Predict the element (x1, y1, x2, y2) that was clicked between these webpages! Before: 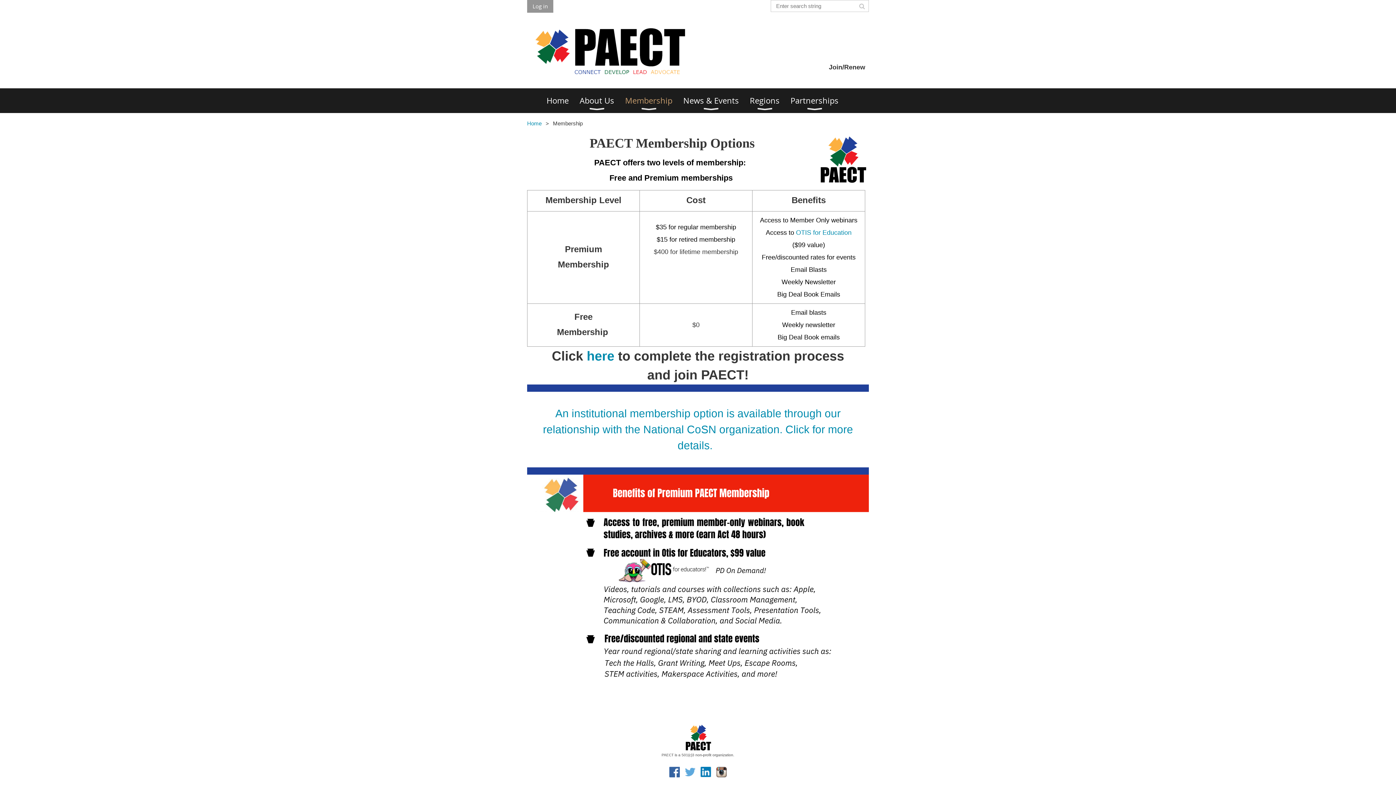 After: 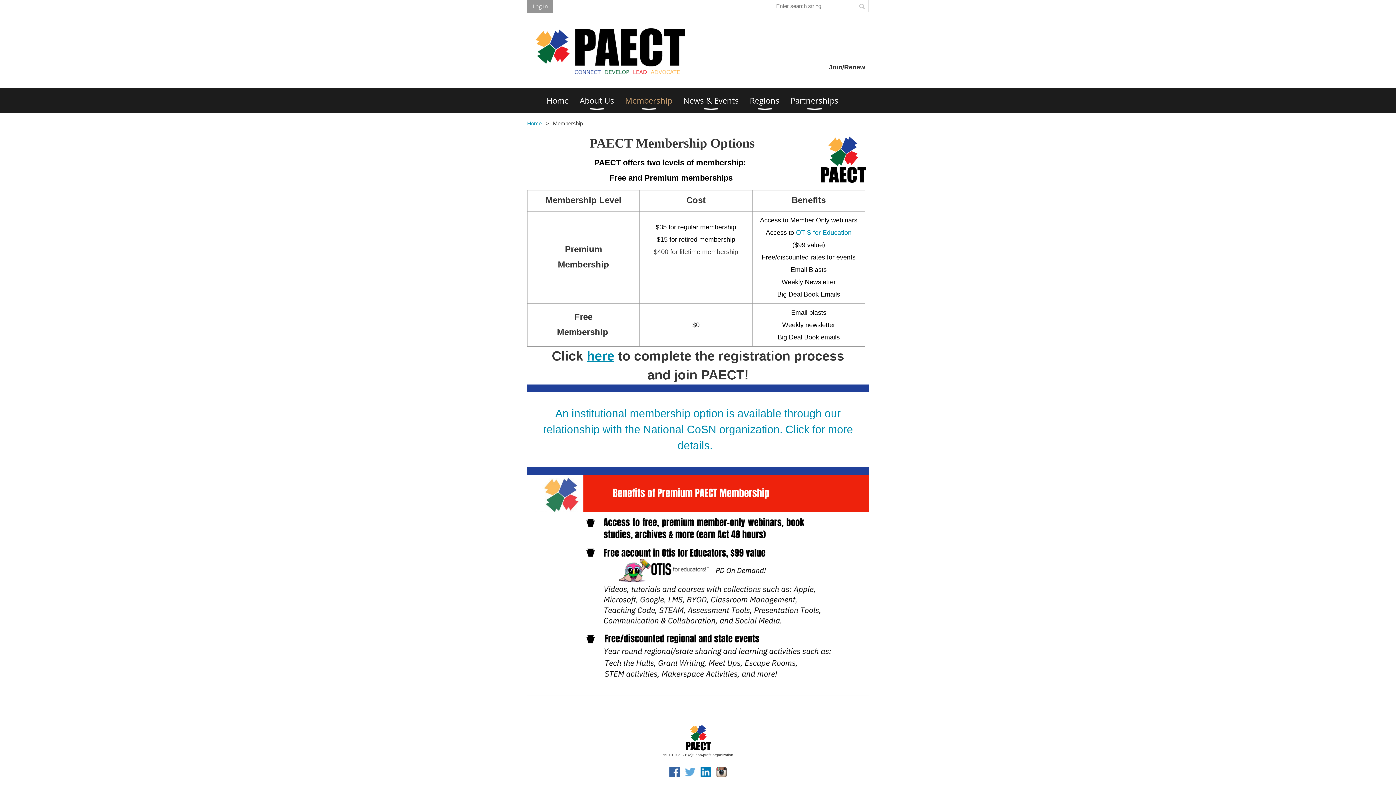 Action: label: here bbox: (586, 348, 614, 363)